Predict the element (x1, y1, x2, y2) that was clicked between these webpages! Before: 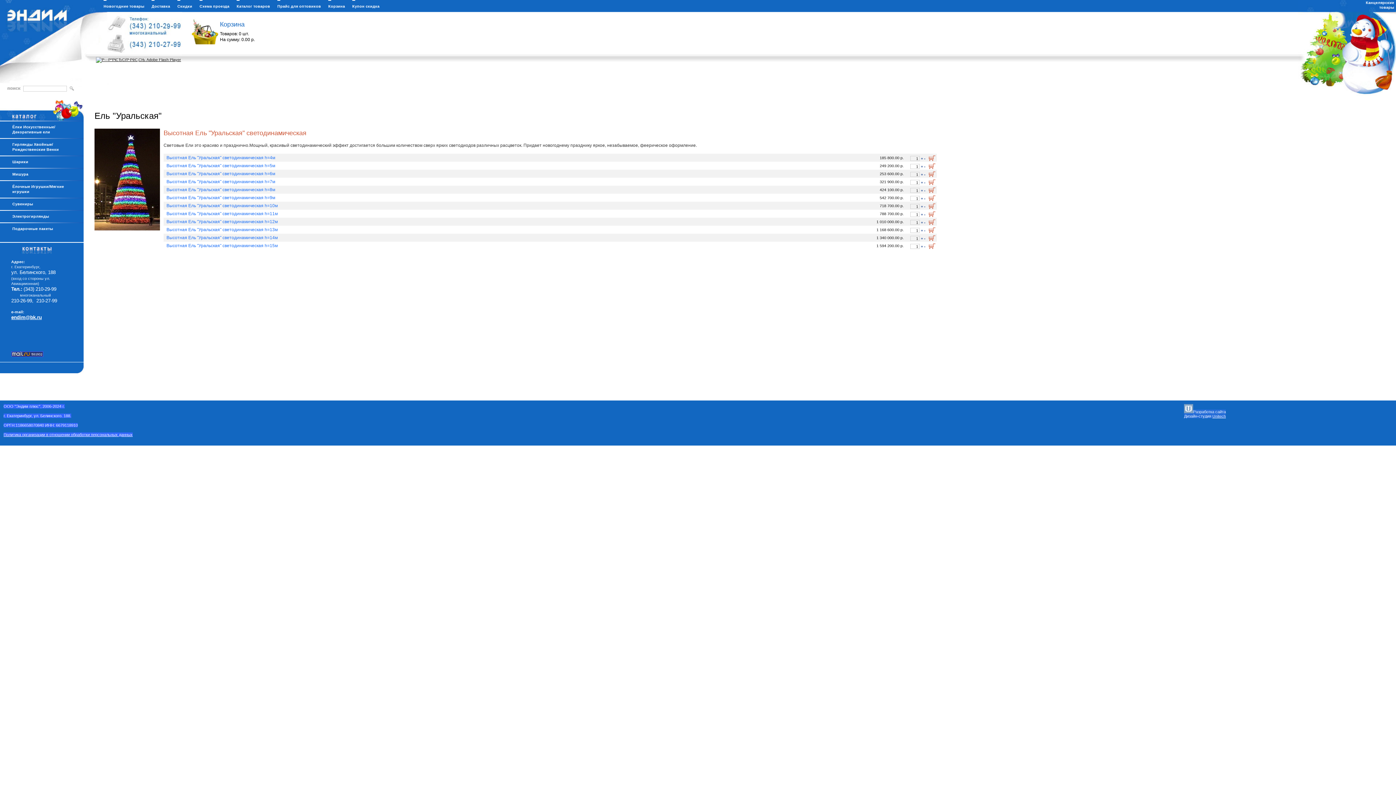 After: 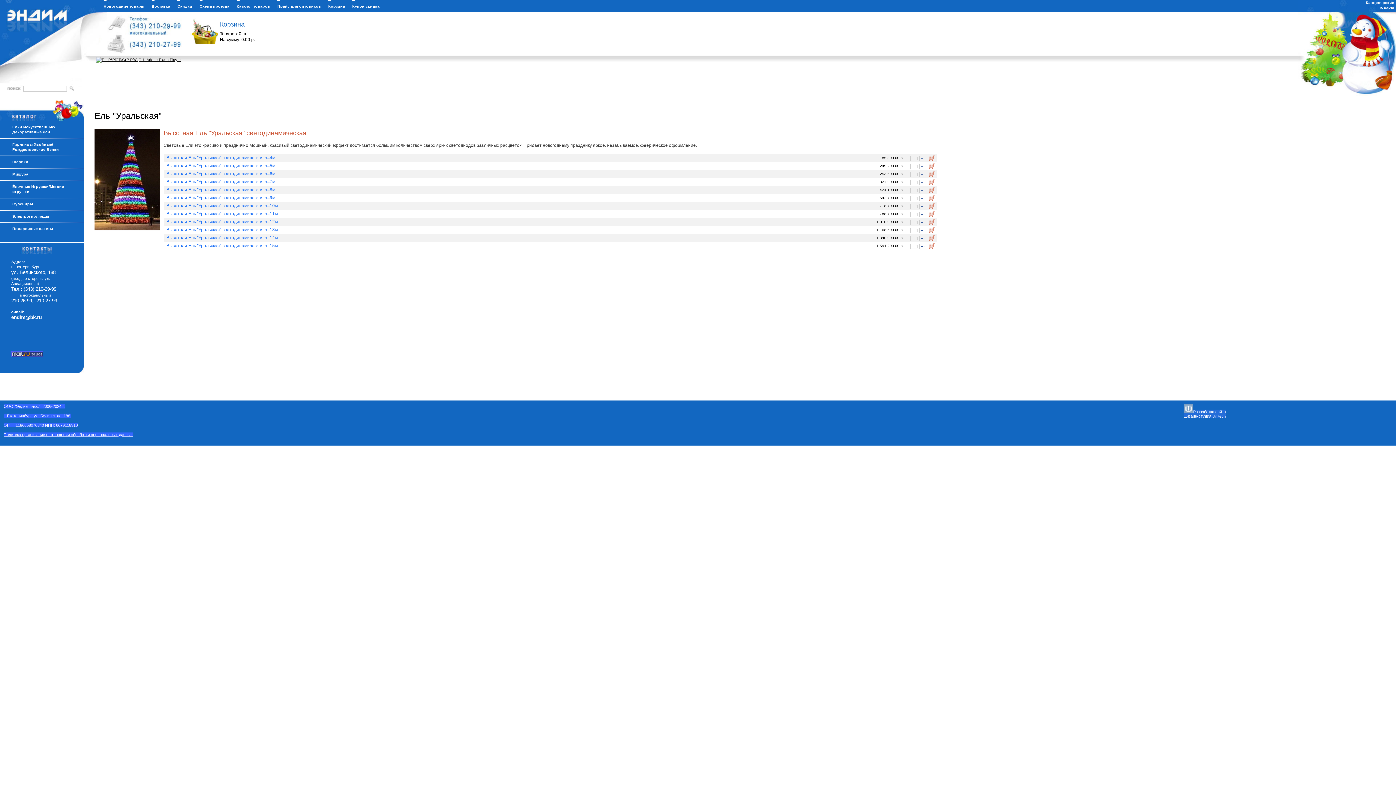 Action: bbox: (11, 315, 41, 320) label: endim@bk.ru